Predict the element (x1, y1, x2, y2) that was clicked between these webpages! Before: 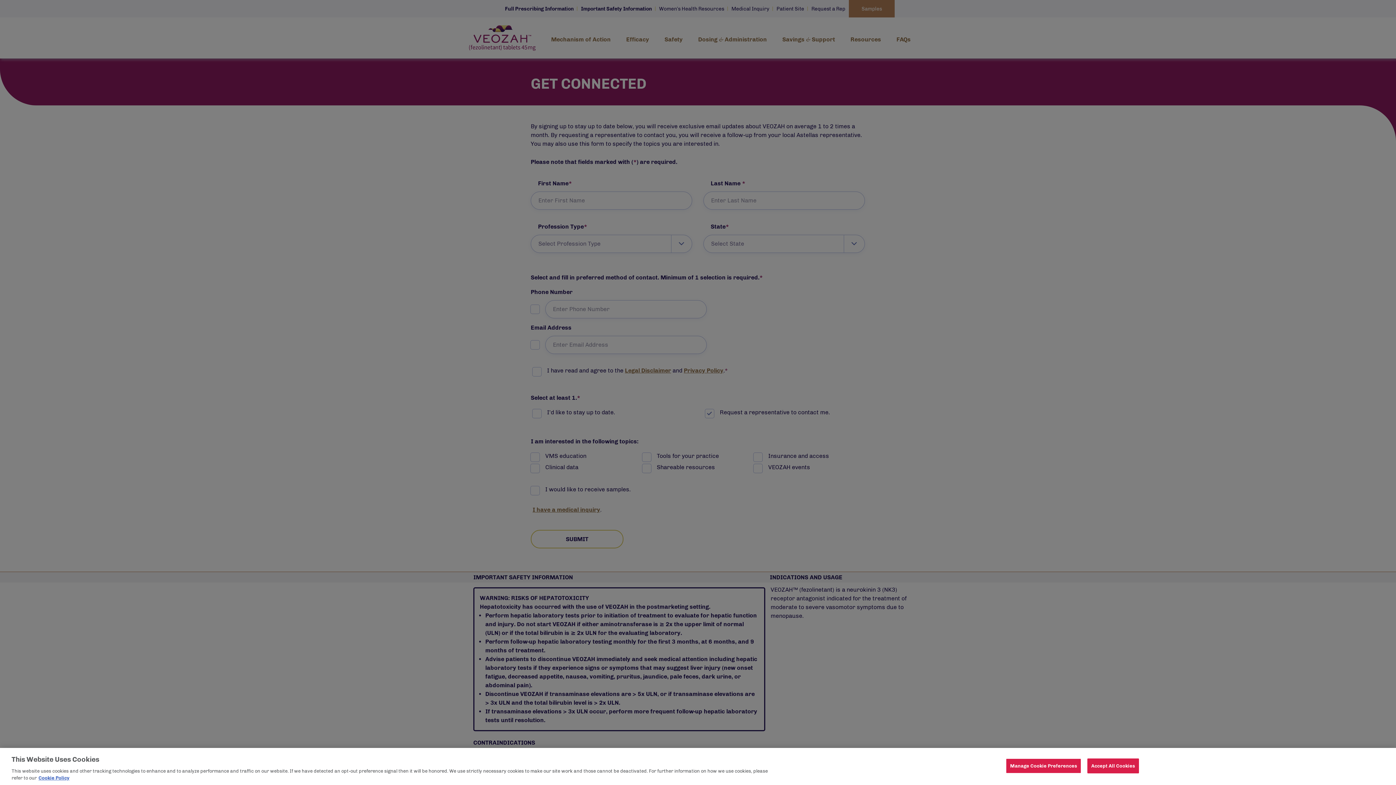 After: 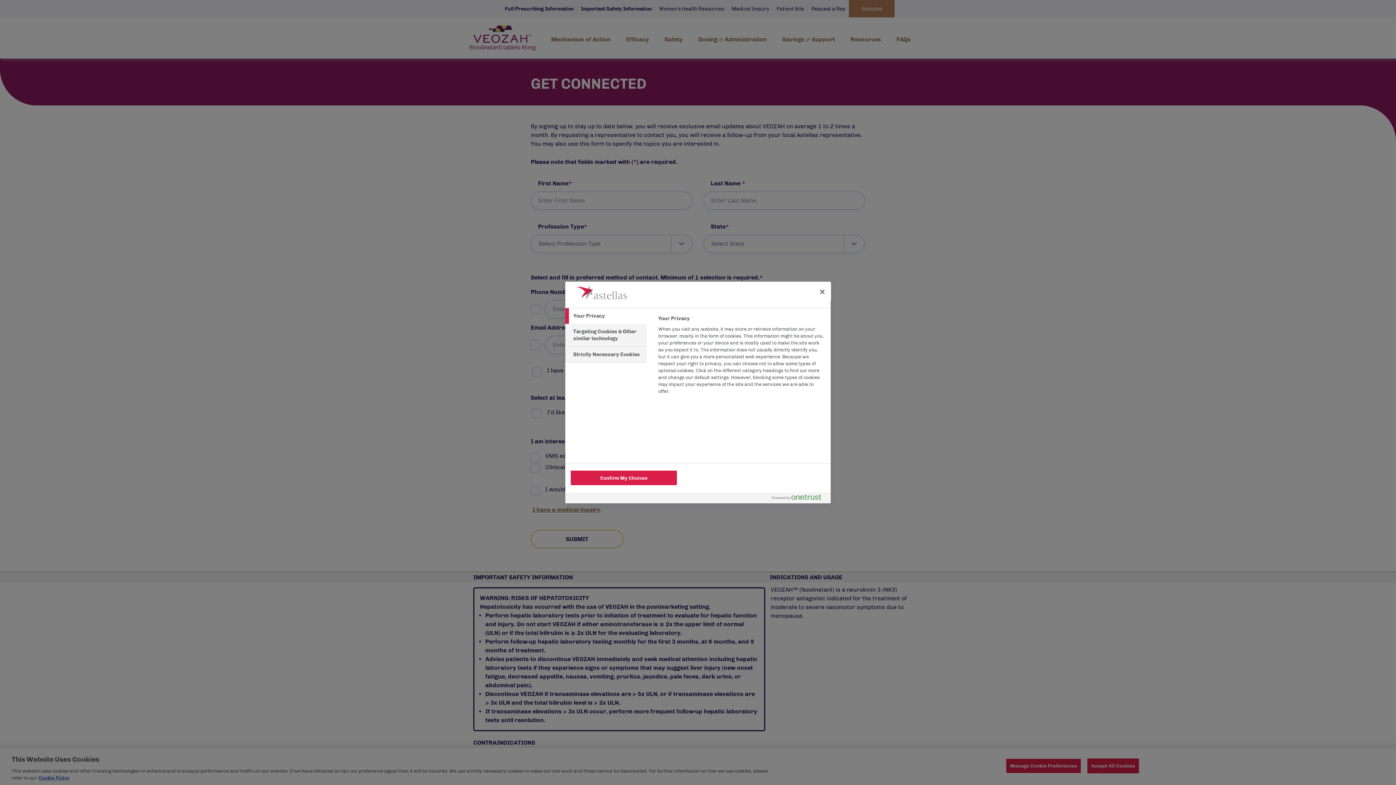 Action: bbox: (1006, 758, 1081, 773) label: Manage Cookie Preferences